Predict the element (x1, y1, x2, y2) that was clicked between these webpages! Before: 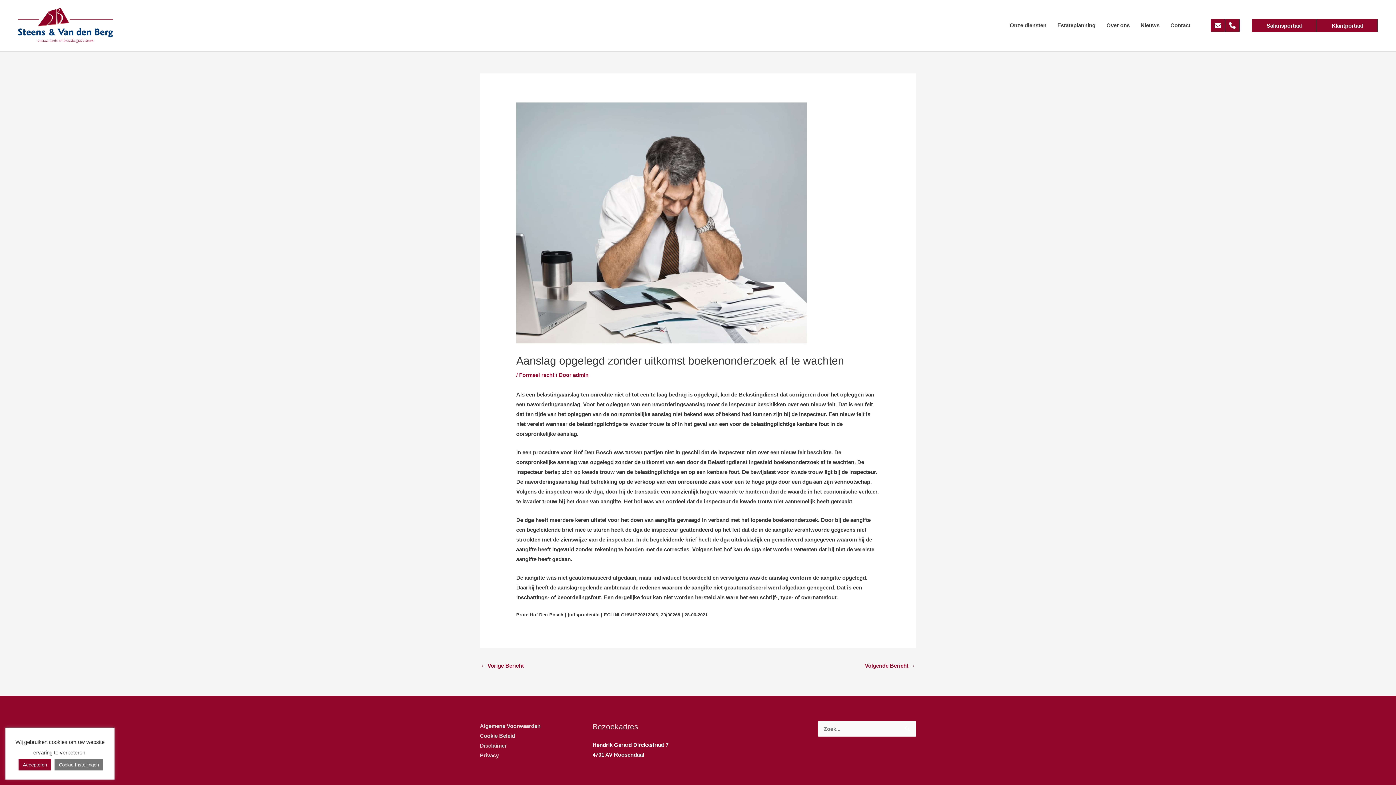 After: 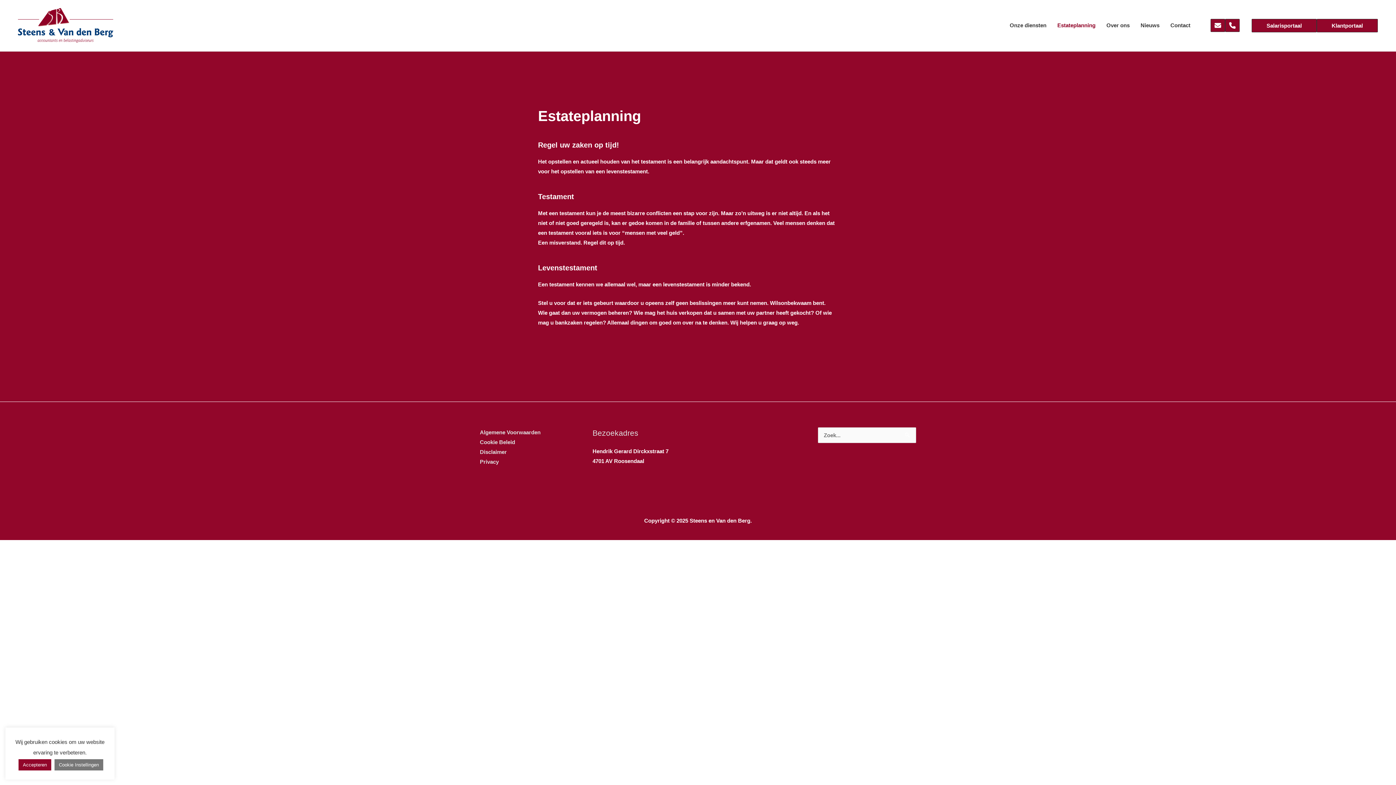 Action: bbox: (1052, 0, 1101, 51) label: Estateplanning